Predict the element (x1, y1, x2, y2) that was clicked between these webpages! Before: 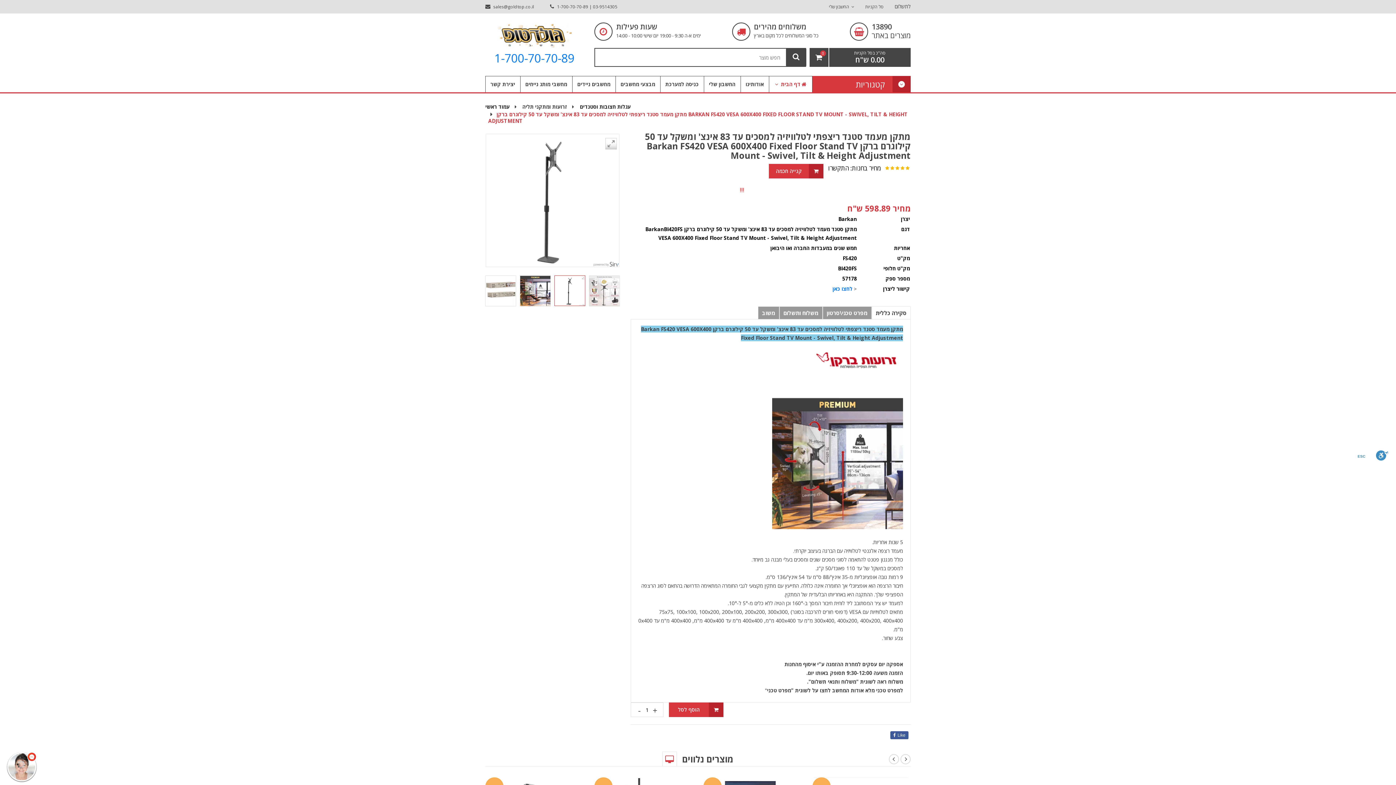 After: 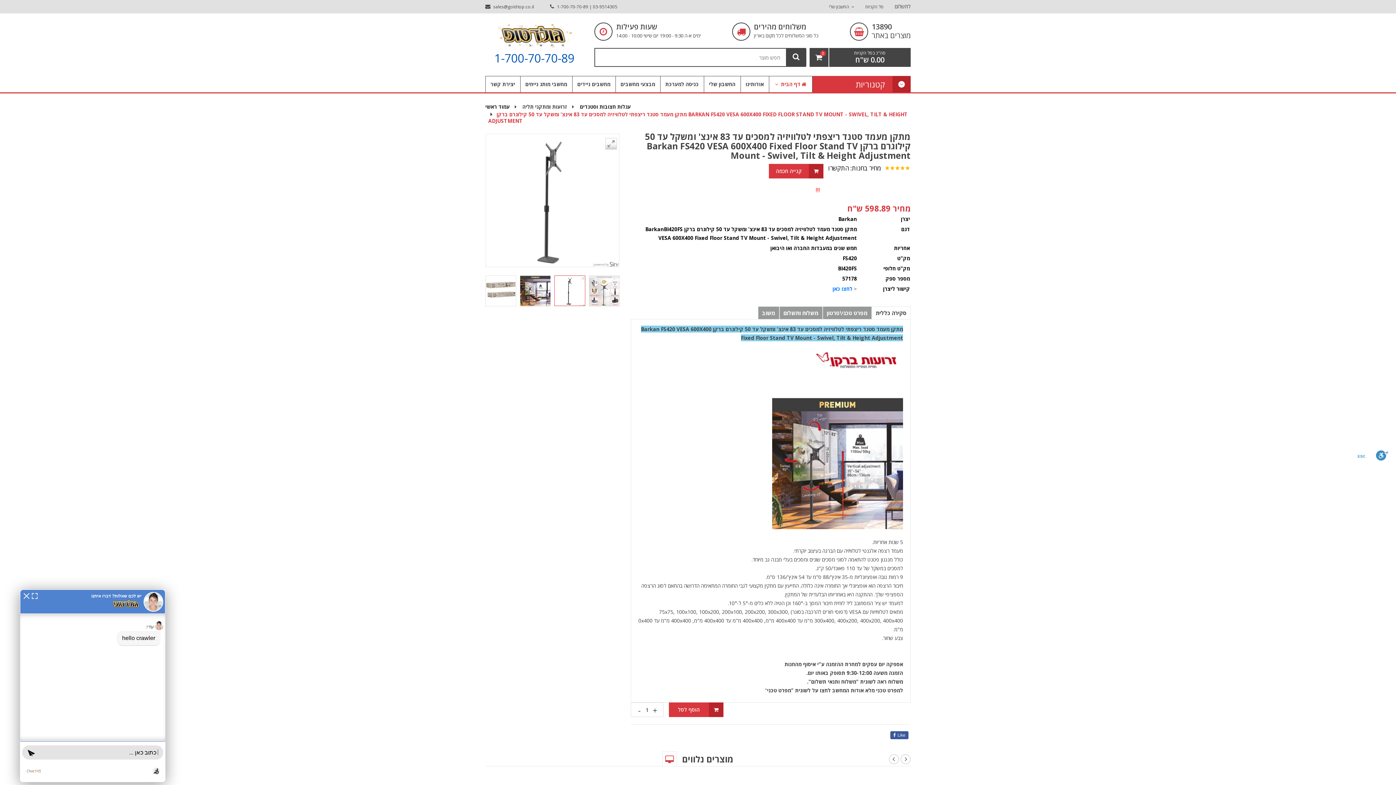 Action: bbox: (494, 50, 574, 65) label: 1-700-70-70-89